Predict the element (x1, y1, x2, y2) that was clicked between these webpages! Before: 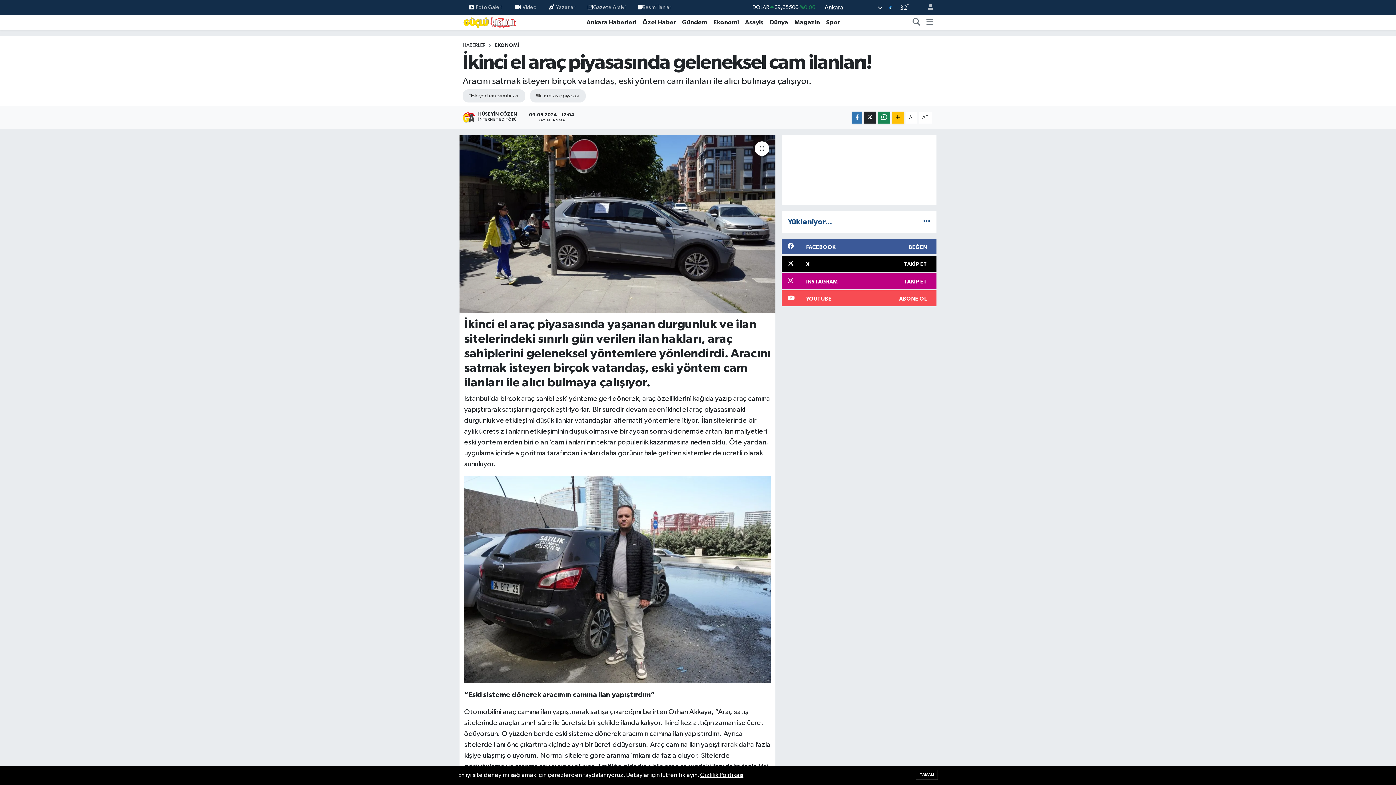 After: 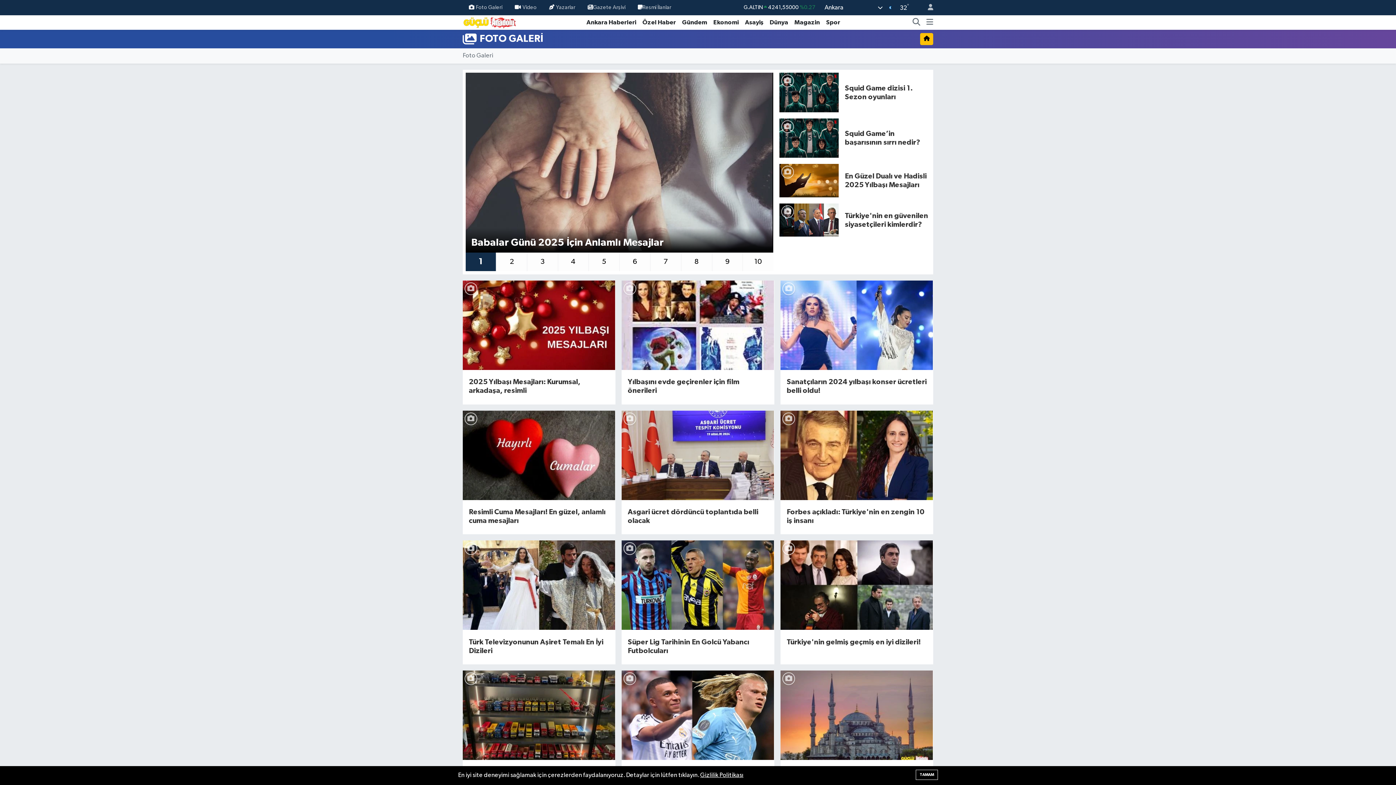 Action: label: Foto Galeri bbox: (462, 0, 508, 14)